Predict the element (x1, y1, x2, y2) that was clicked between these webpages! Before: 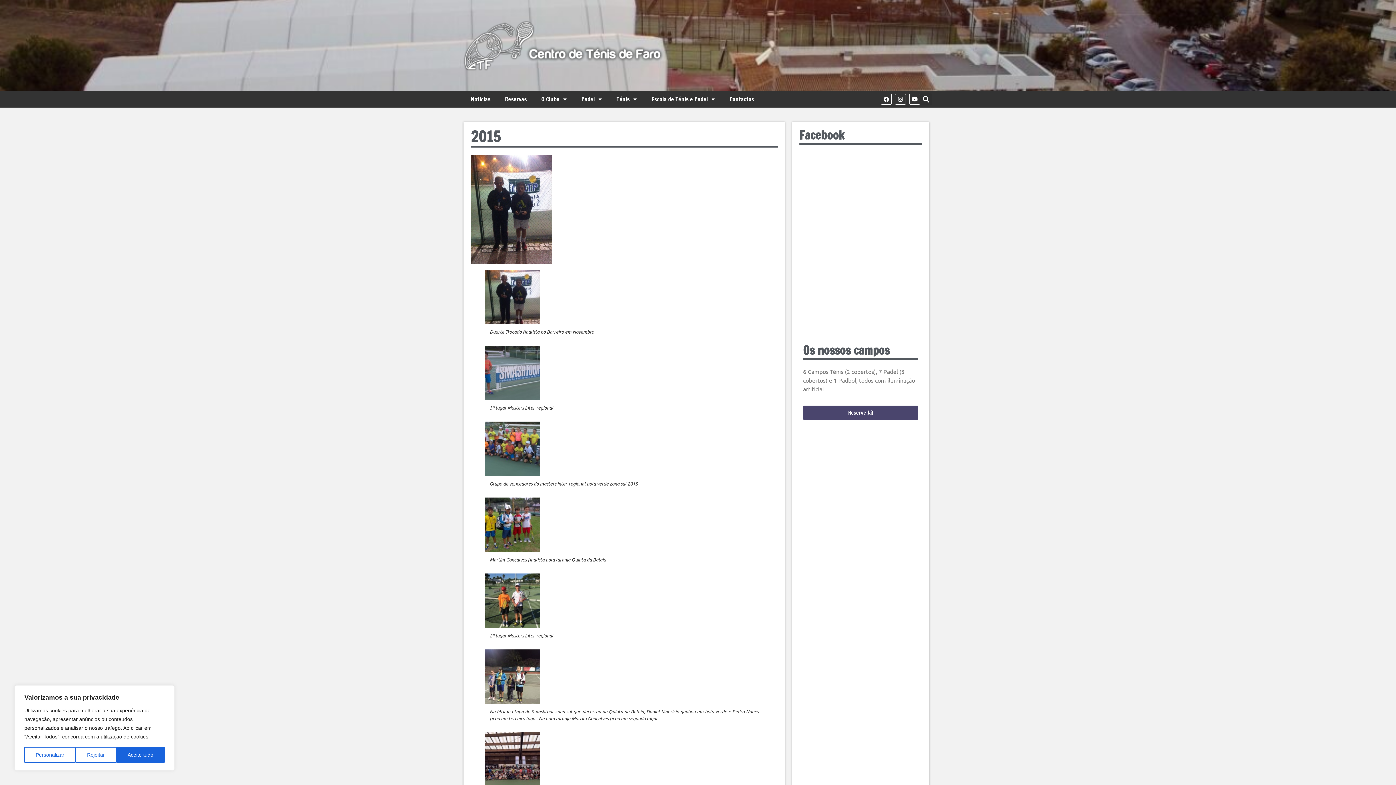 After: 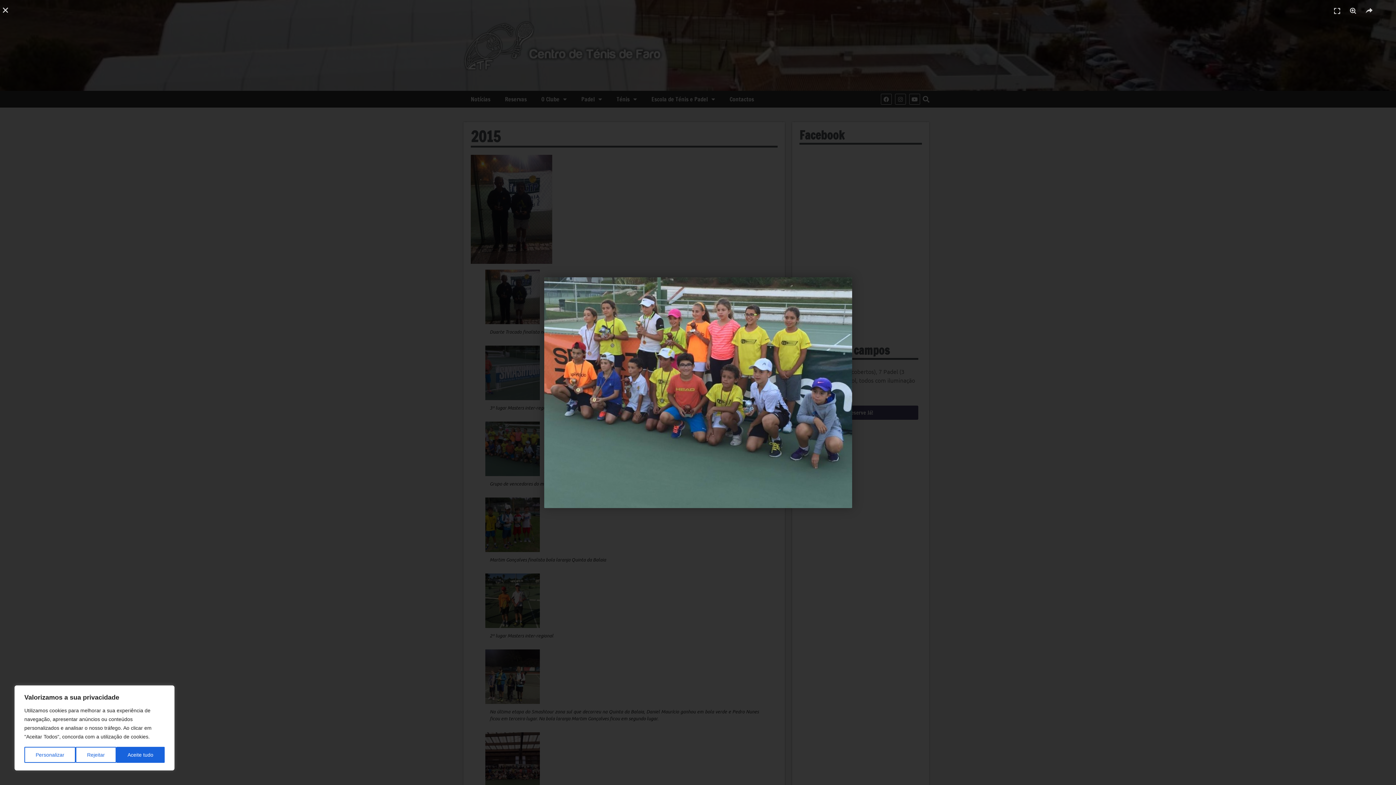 Action: bbox: (485, 444, 540, 451)